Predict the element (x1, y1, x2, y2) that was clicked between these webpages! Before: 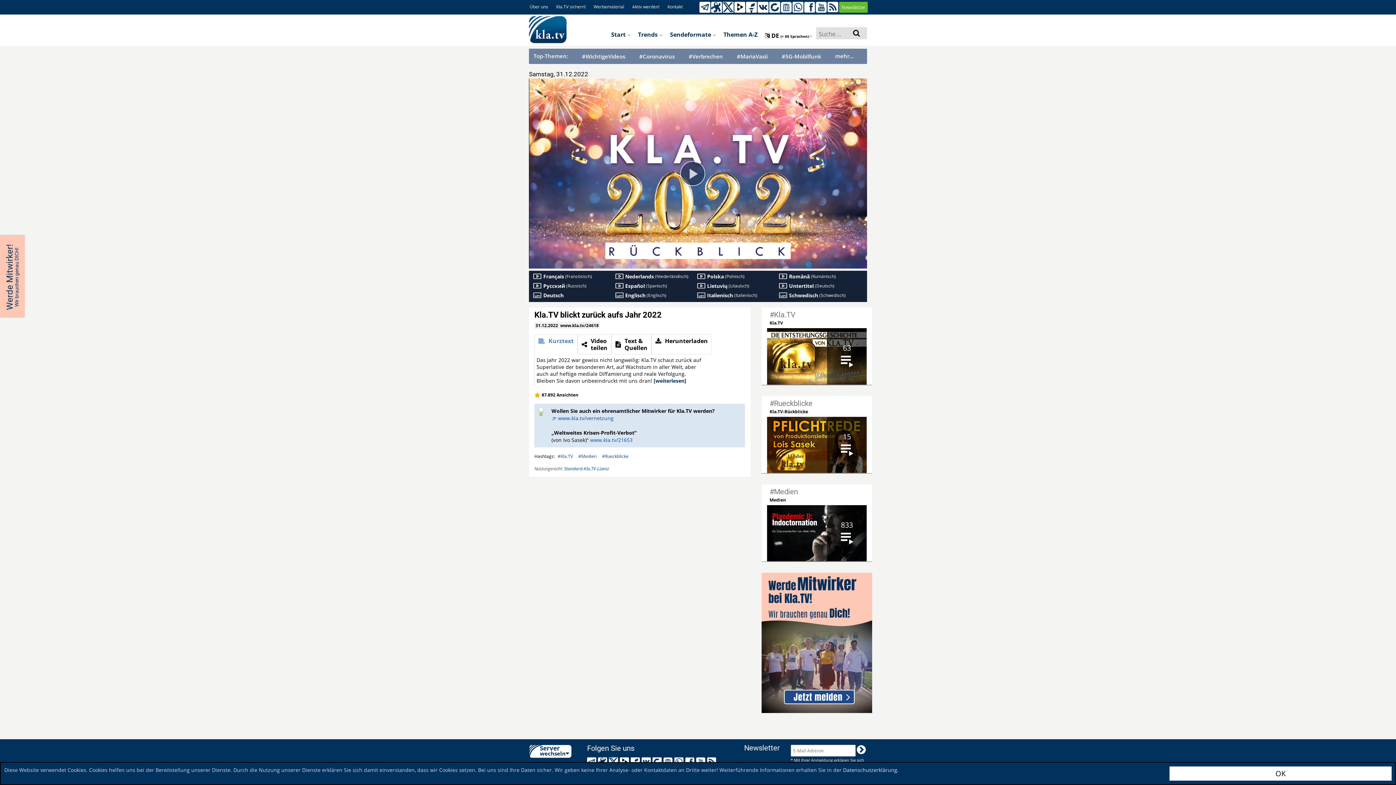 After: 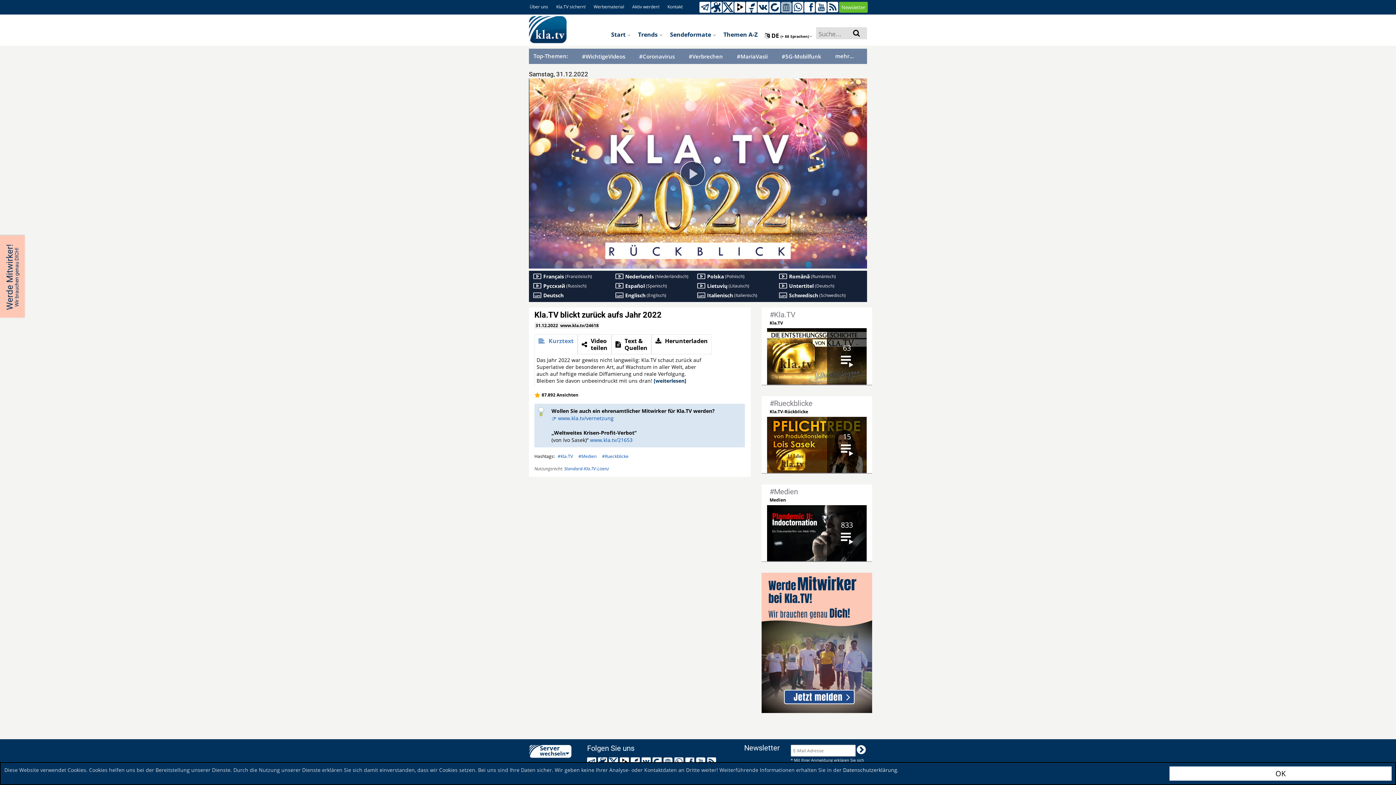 Action: bbox: (781, 3, 792, 9)